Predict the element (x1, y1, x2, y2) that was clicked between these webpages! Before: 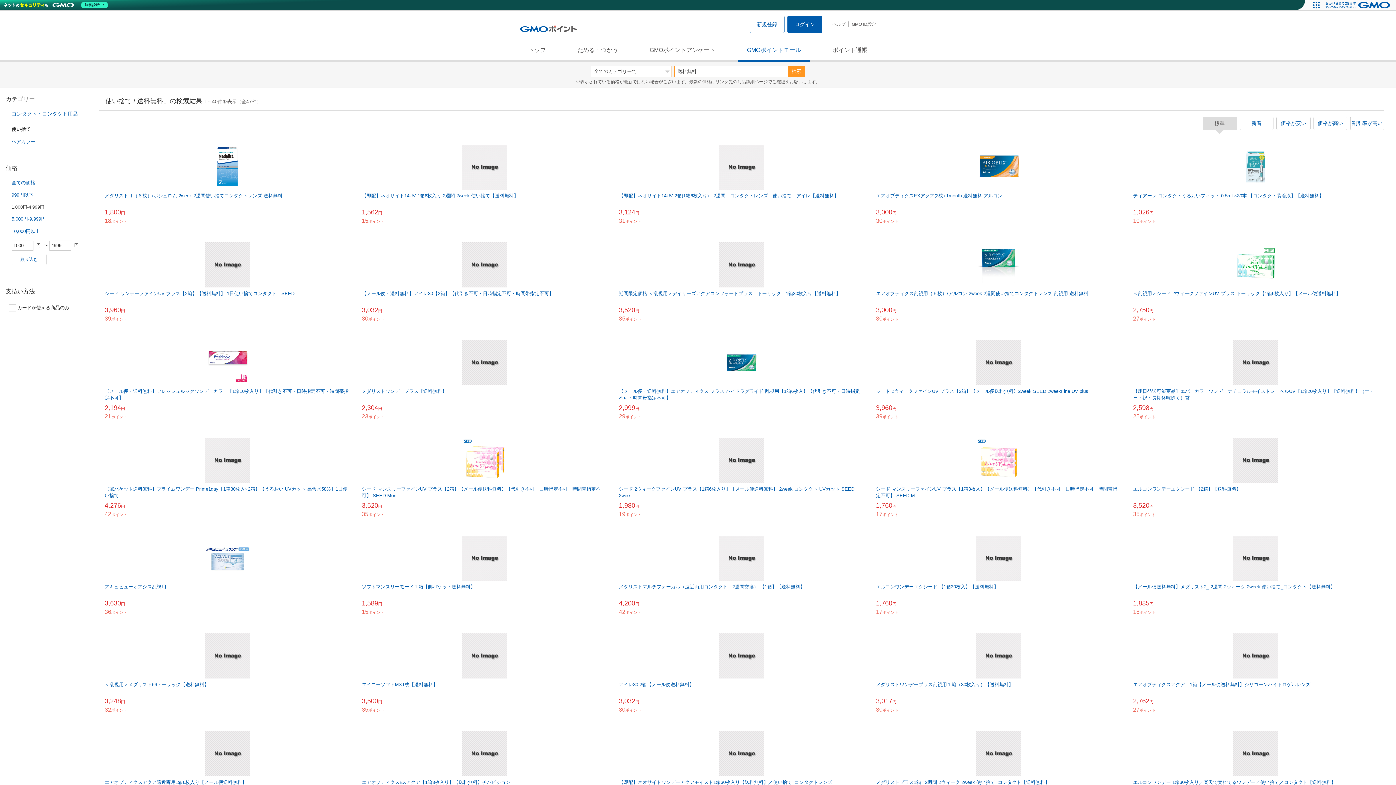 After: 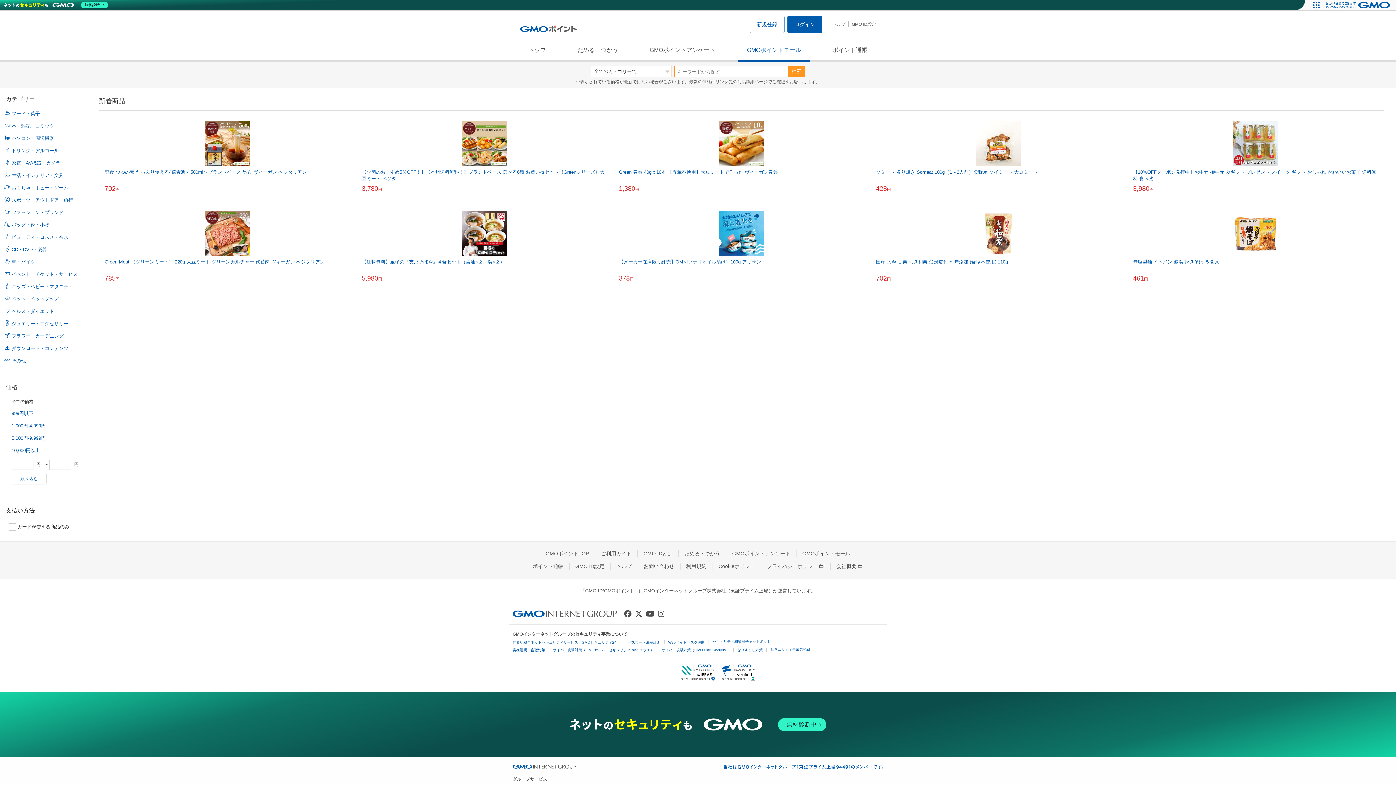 Action: bbox: (738, 38, 810, 61) label: GMOポイントモール